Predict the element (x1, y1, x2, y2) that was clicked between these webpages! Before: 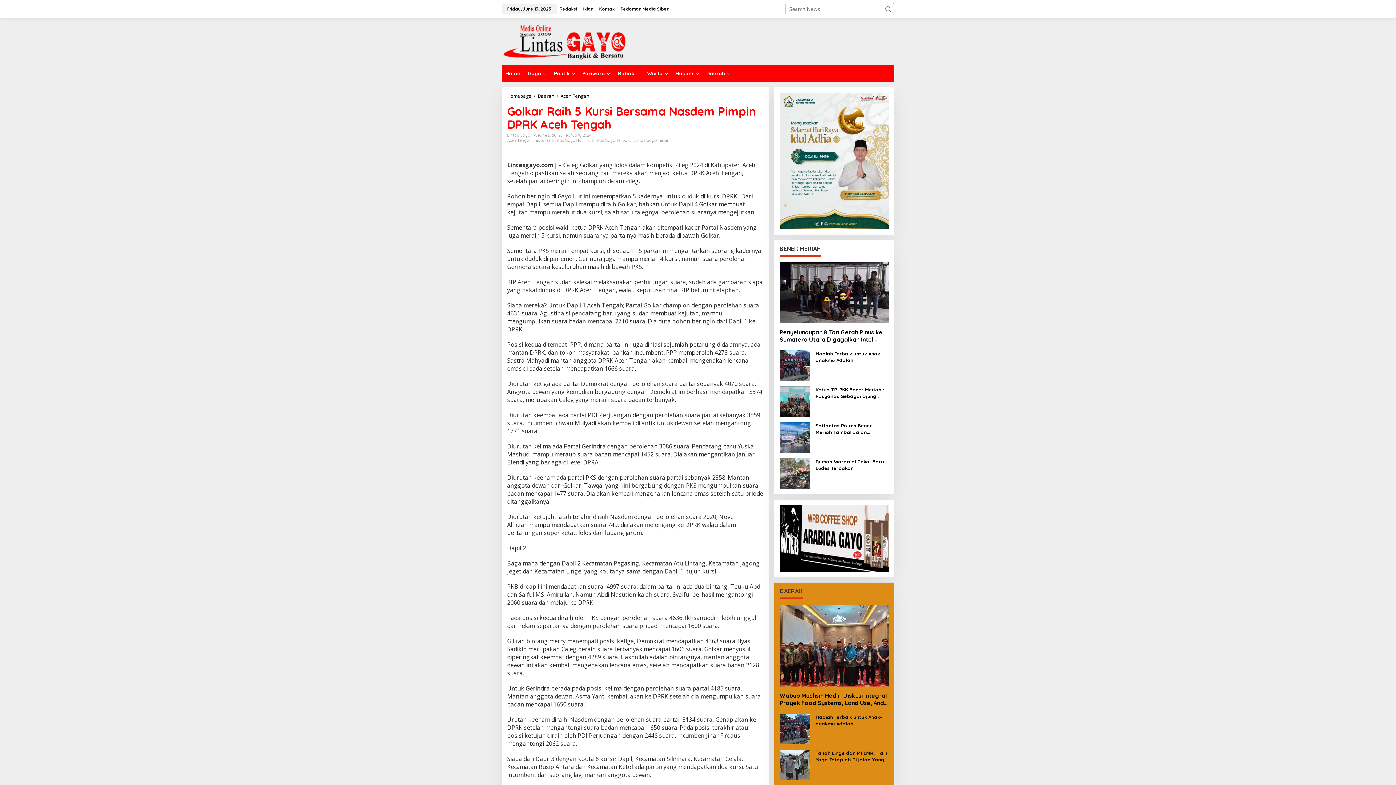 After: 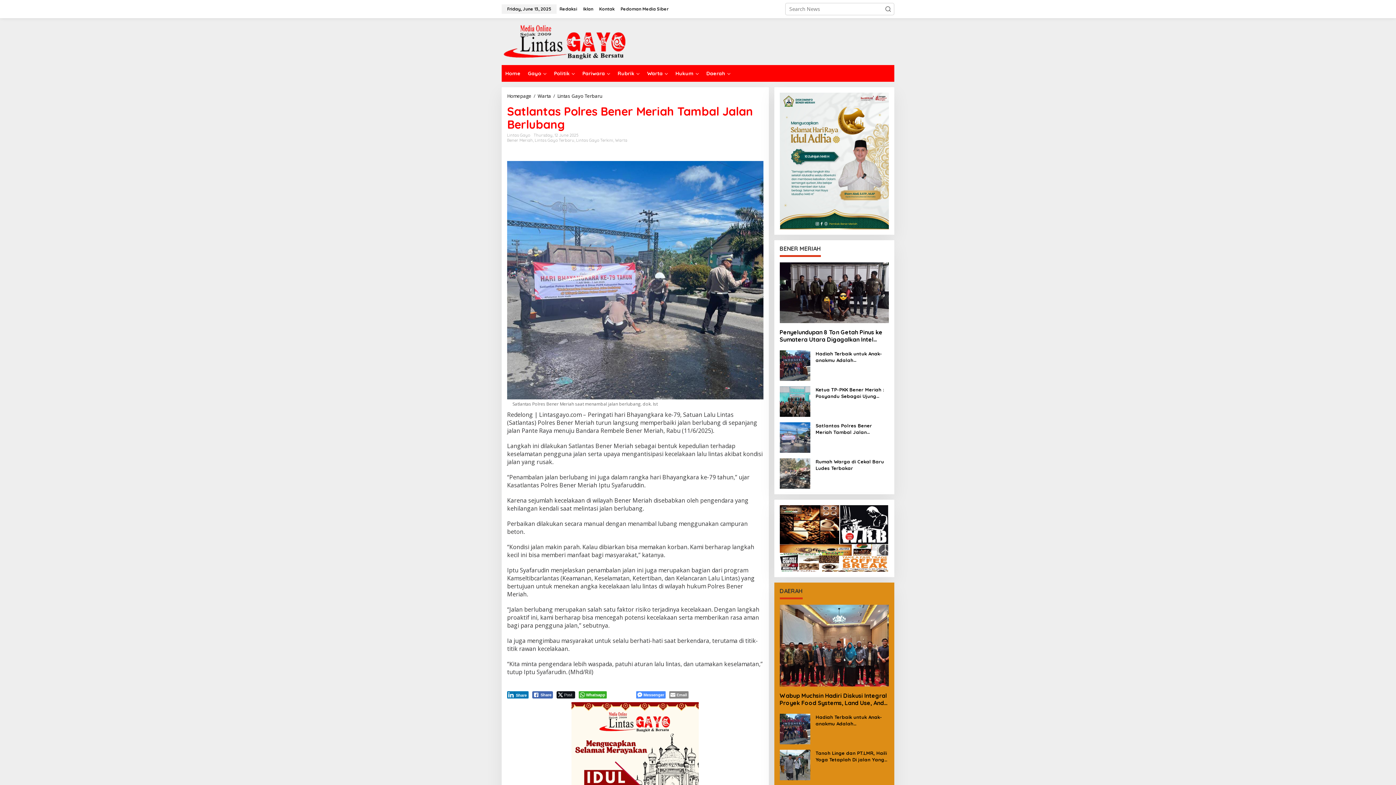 Action: label: Satlantas Polres Bener Meriah Tambal Jalan Berlubang bbox: (815, 422, 889, 435)